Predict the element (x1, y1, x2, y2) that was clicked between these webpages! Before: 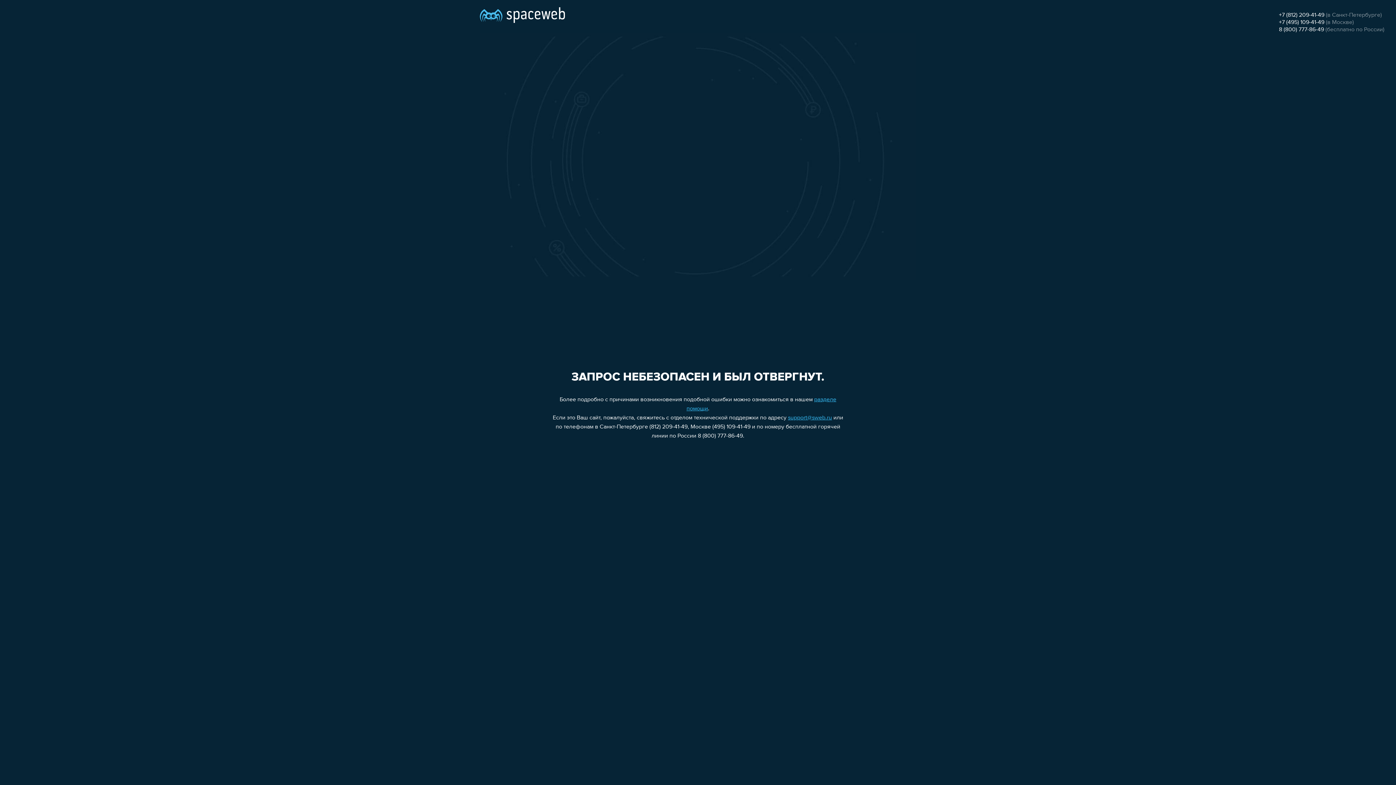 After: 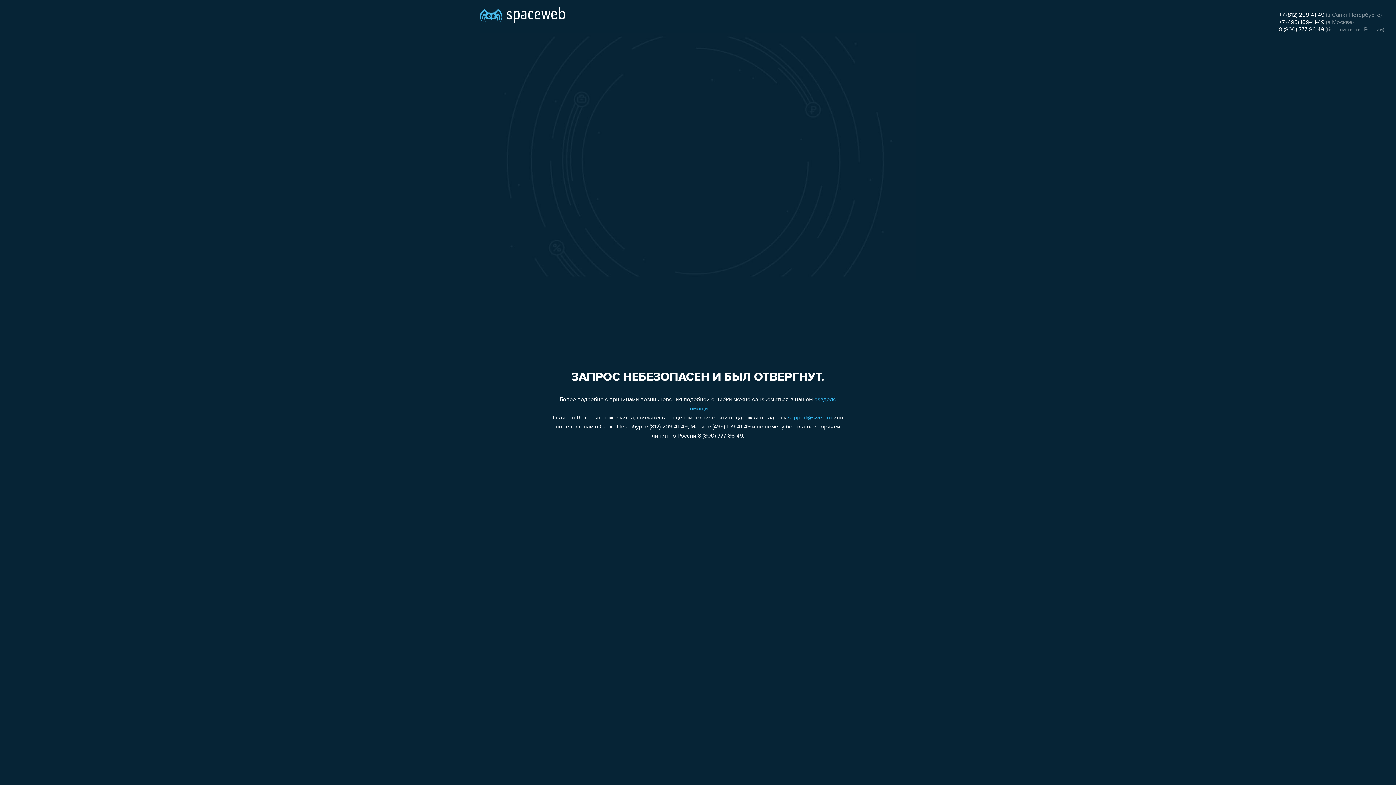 Action: label: +7 (812) 209-41-49 bbox: (1279, 12, 1324, 18)